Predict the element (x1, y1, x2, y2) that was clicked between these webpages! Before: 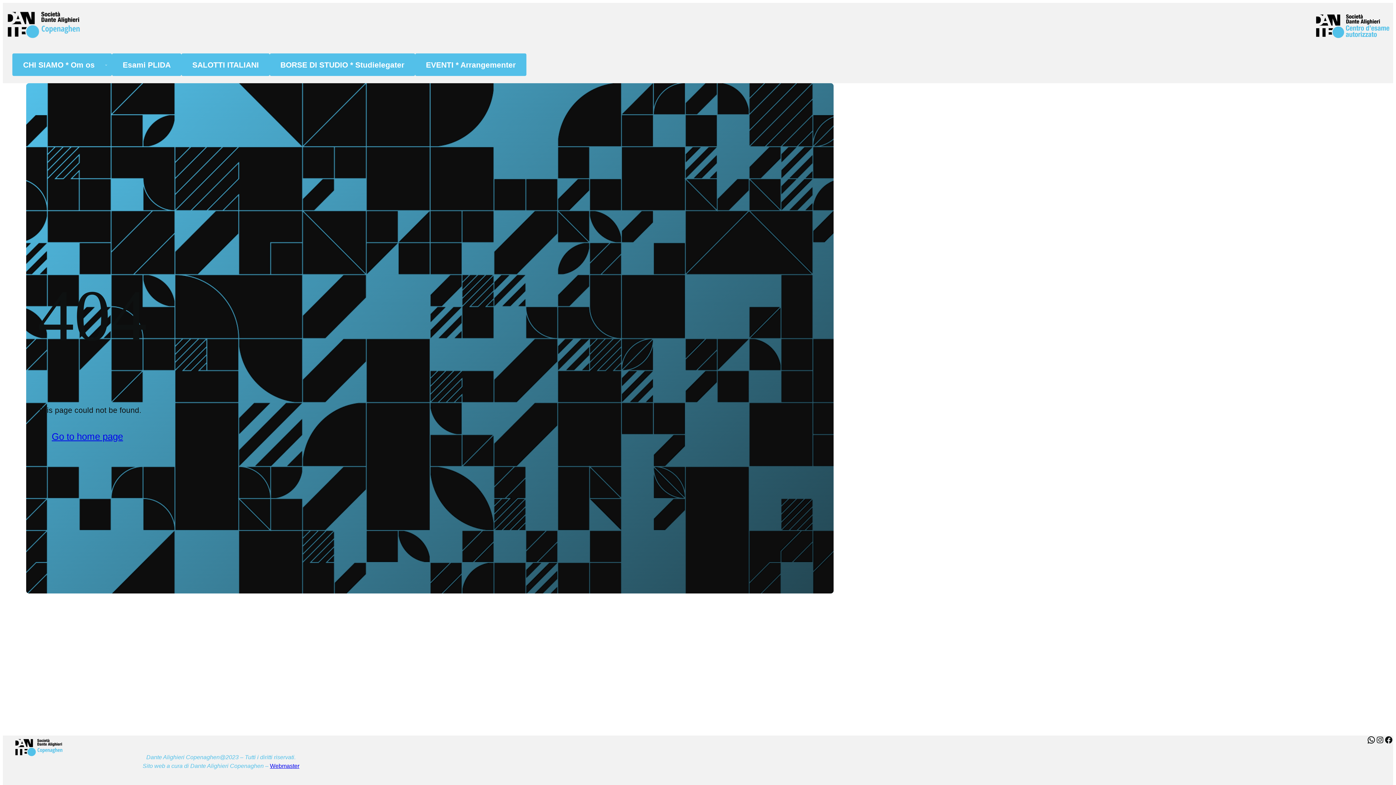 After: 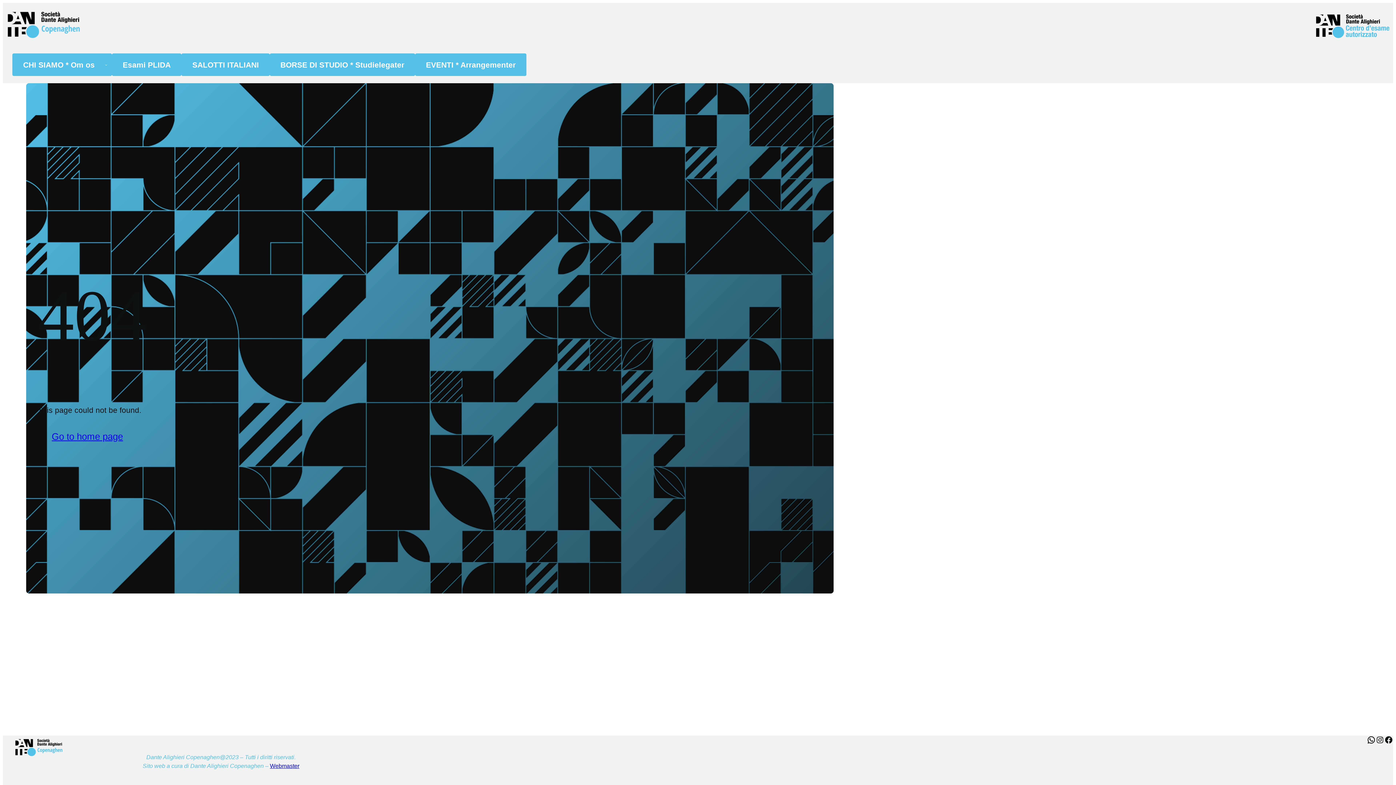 Action: label: Webmaster bbox: (270, 763, 299, 769)